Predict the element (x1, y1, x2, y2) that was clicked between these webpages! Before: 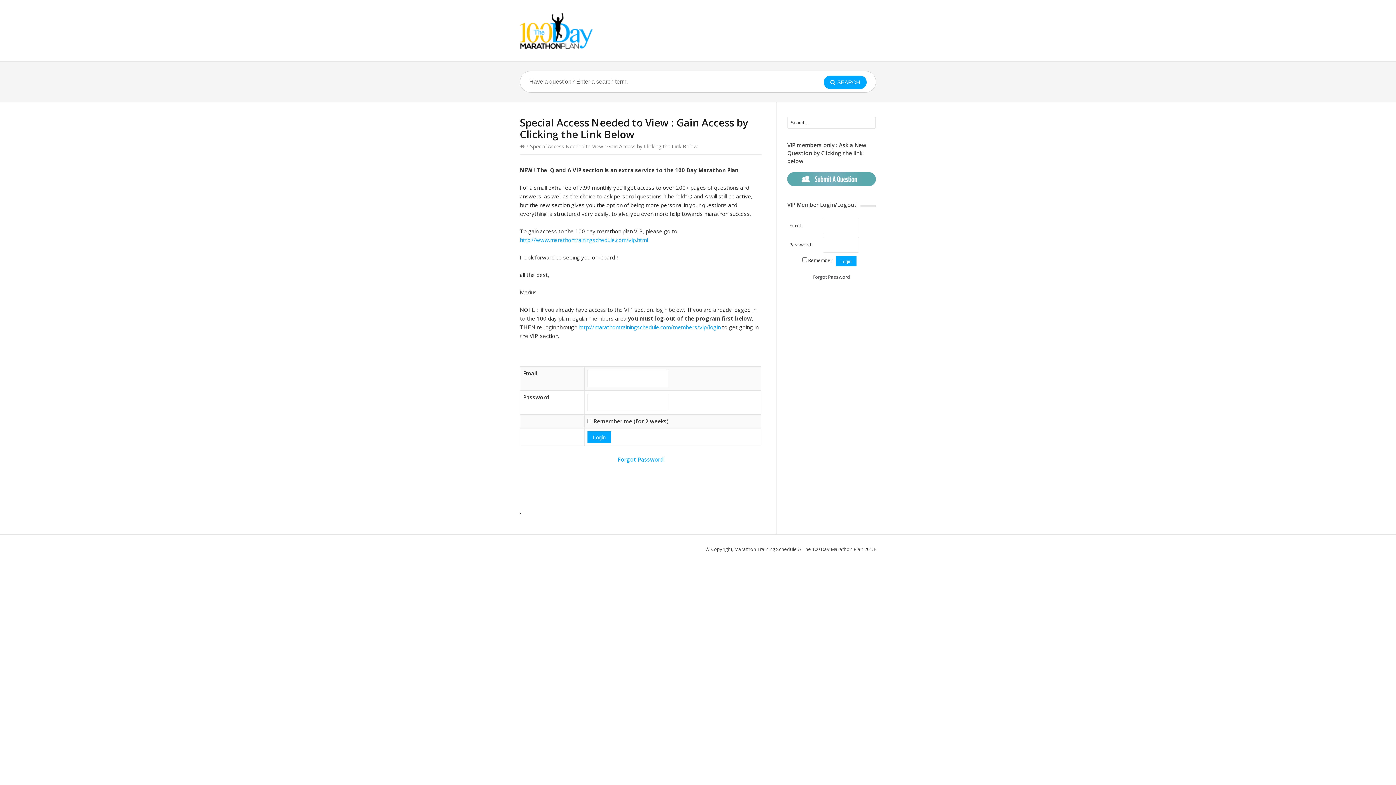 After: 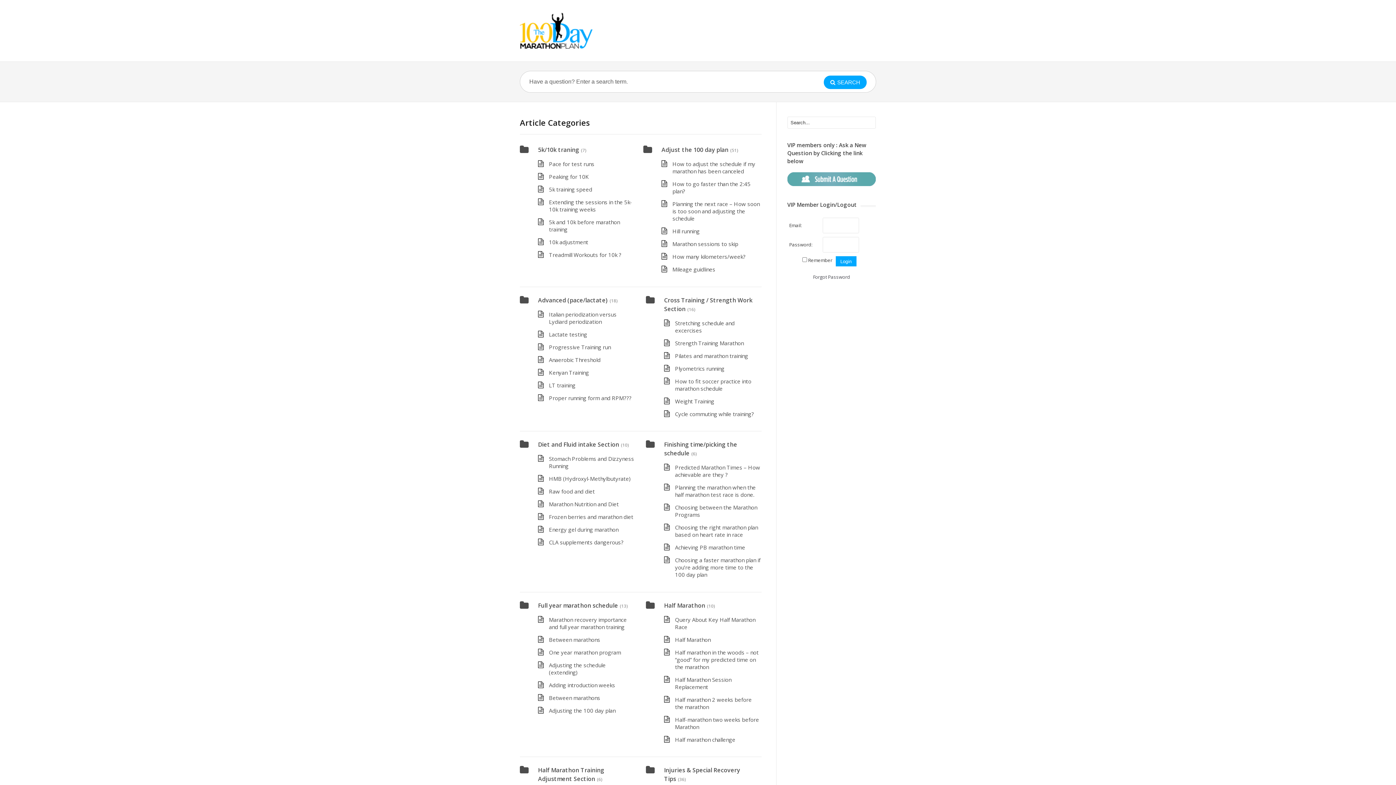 Action: bbox: (520, 12, 592, 48)